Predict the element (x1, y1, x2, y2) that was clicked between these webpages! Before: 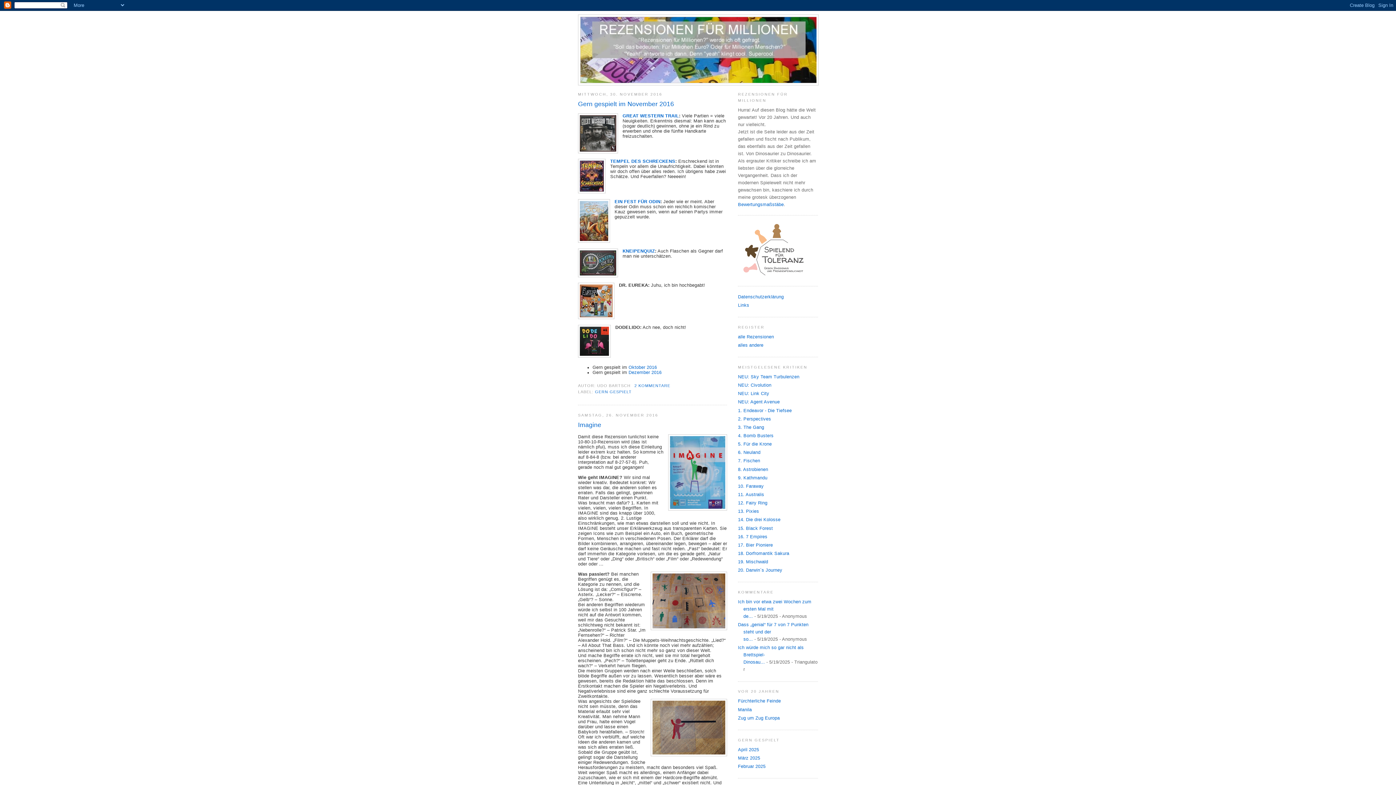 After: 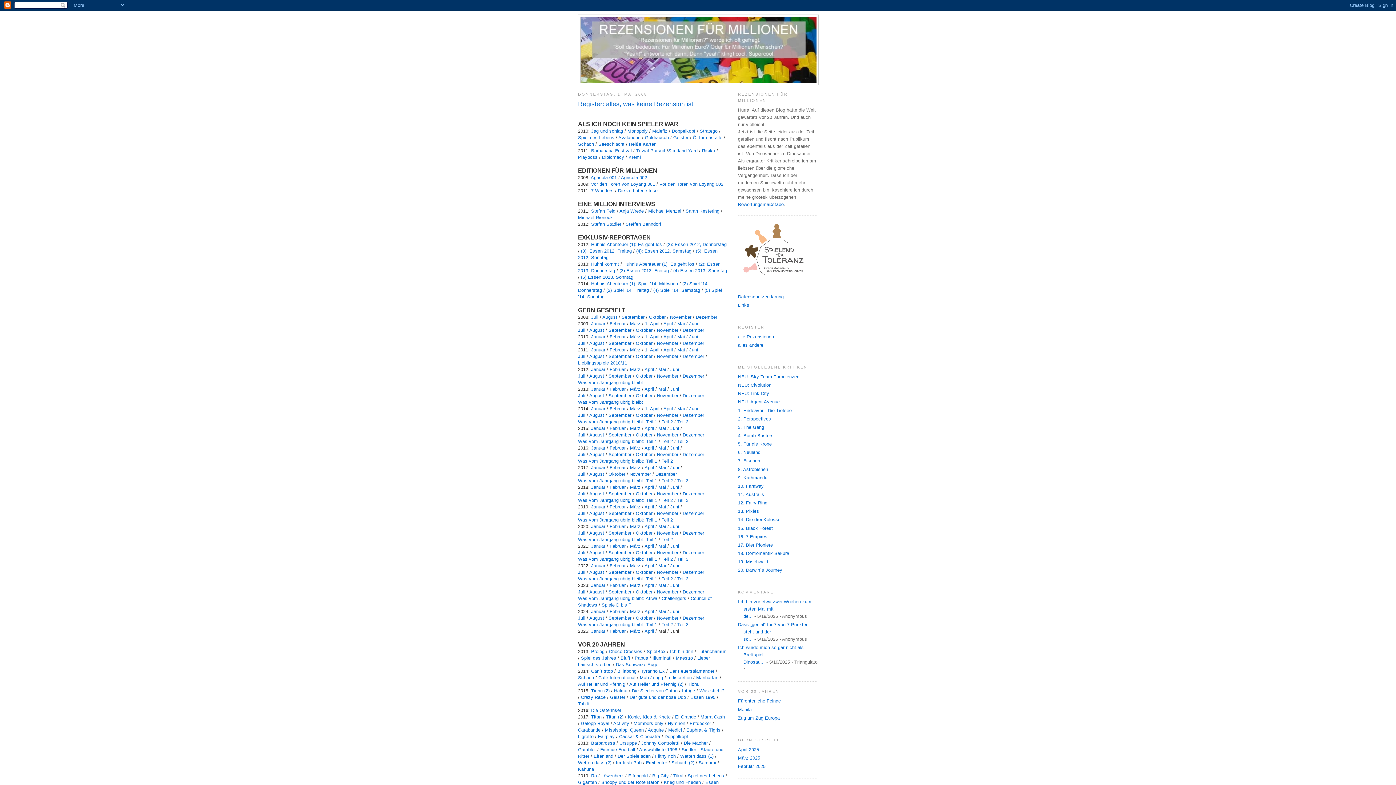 Action: label: alles andere bbox: (738, 342, 763, 347)